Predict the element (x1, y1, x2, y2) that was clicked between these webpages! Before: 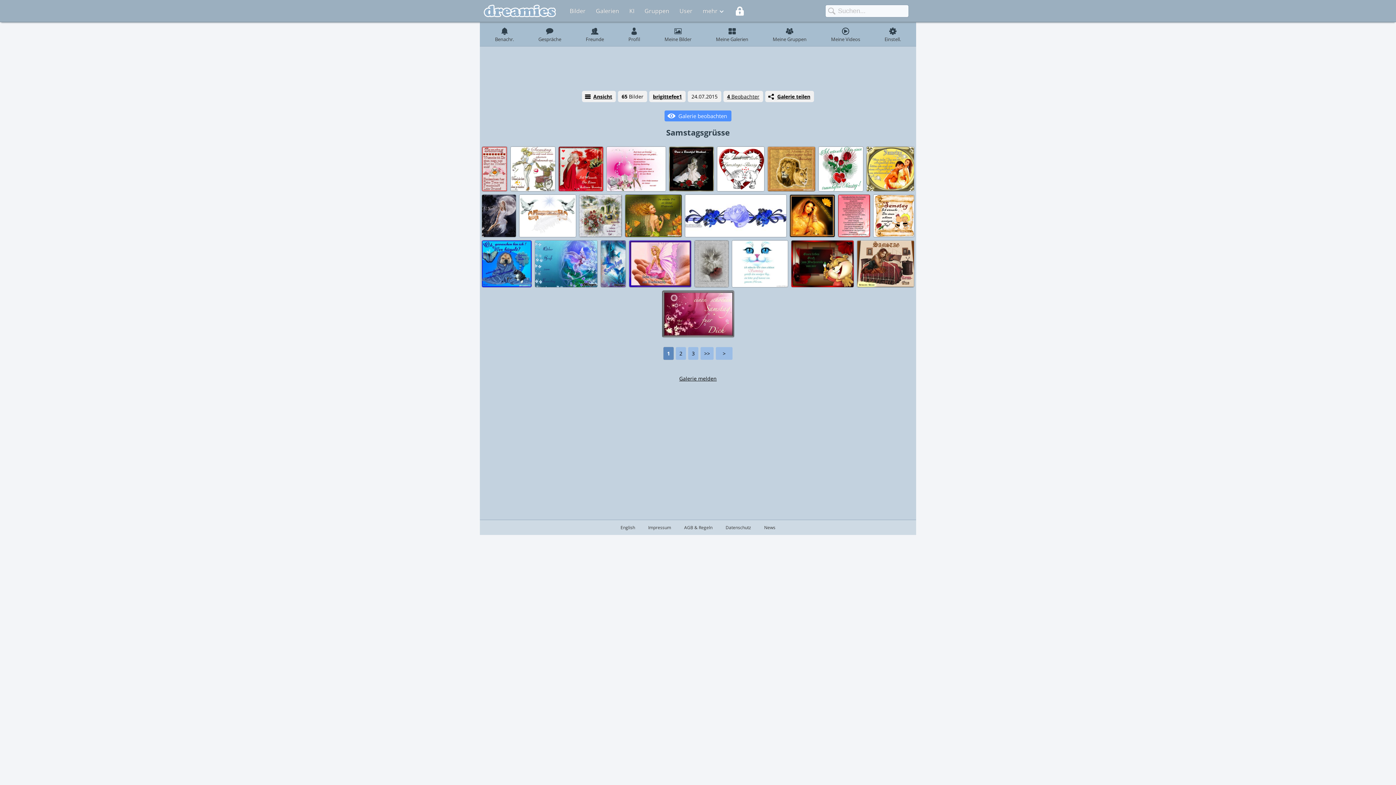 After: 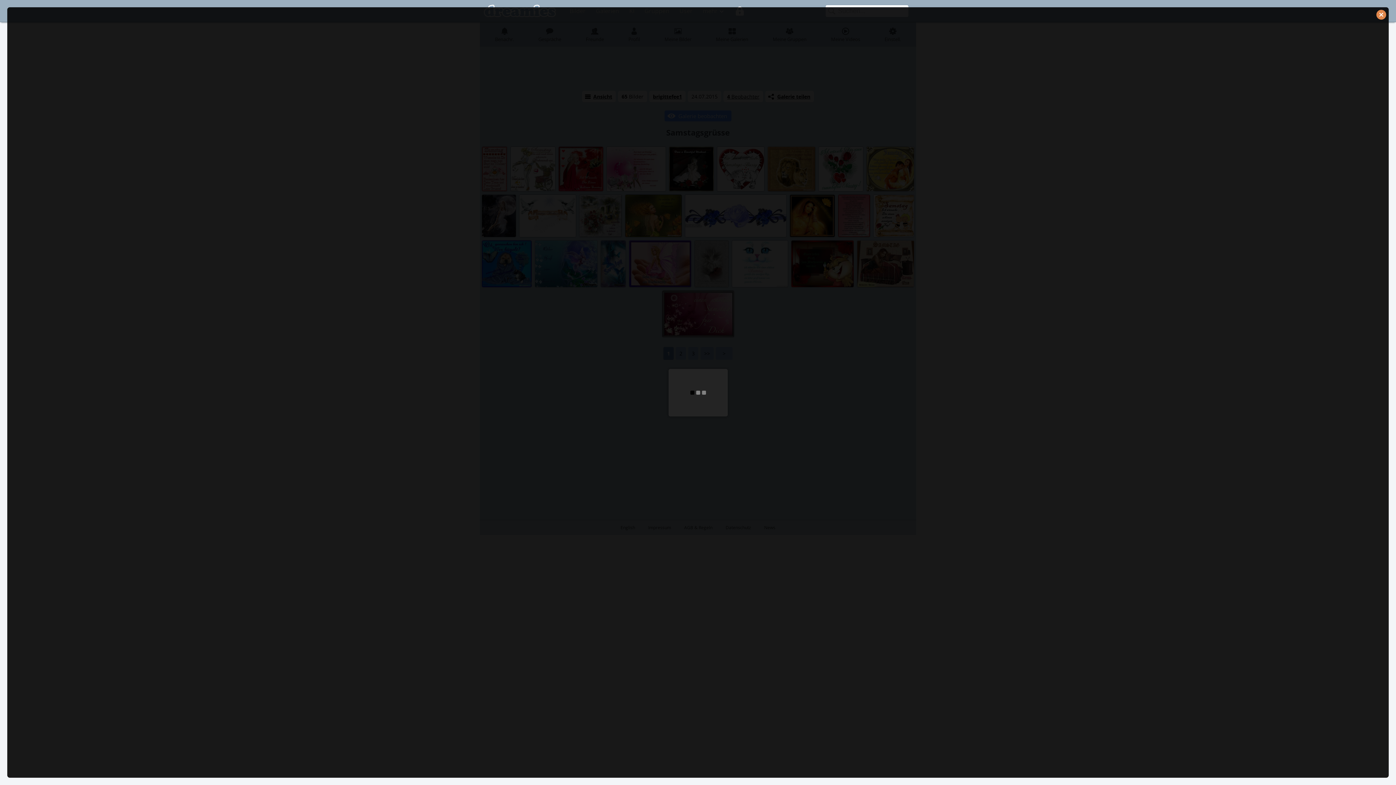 Action: bbox: (717, 146, 764, 191)